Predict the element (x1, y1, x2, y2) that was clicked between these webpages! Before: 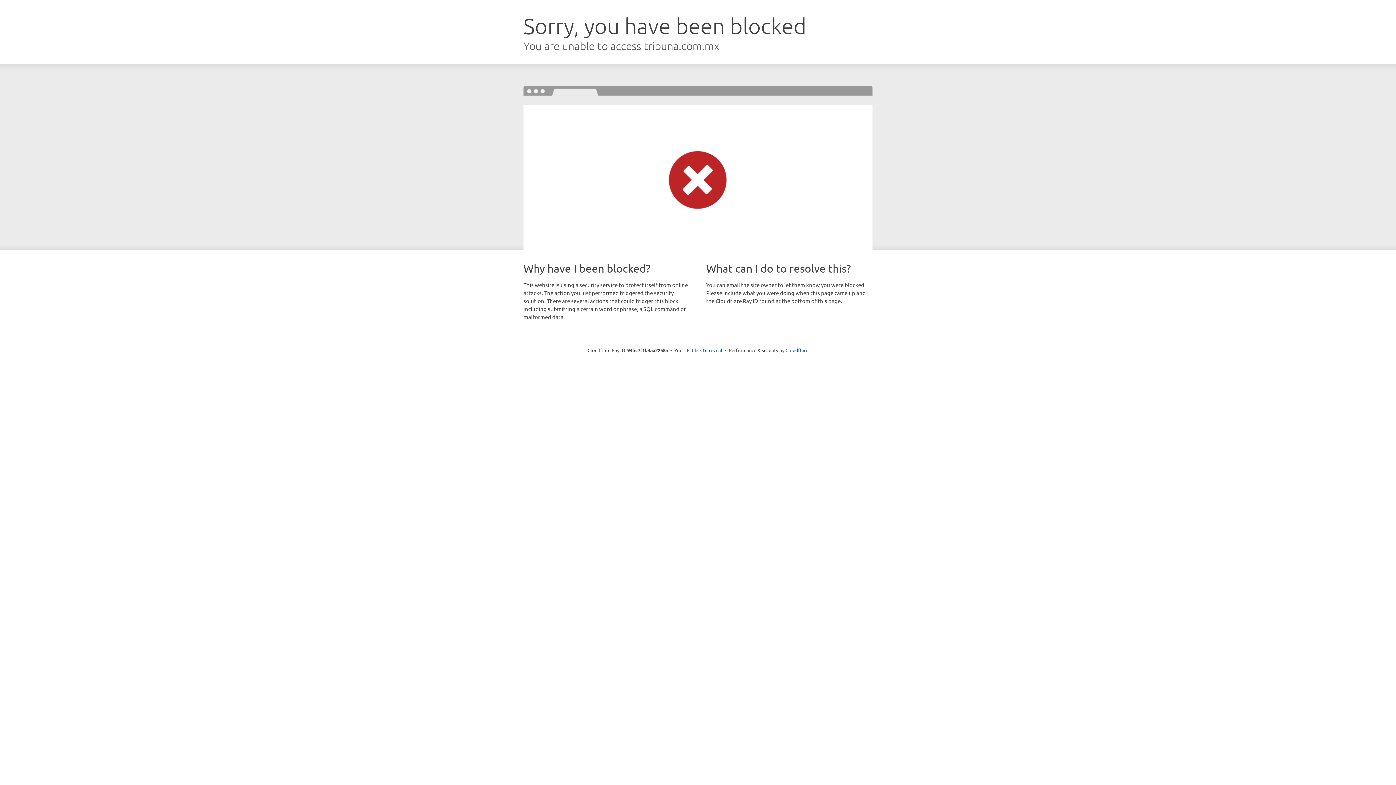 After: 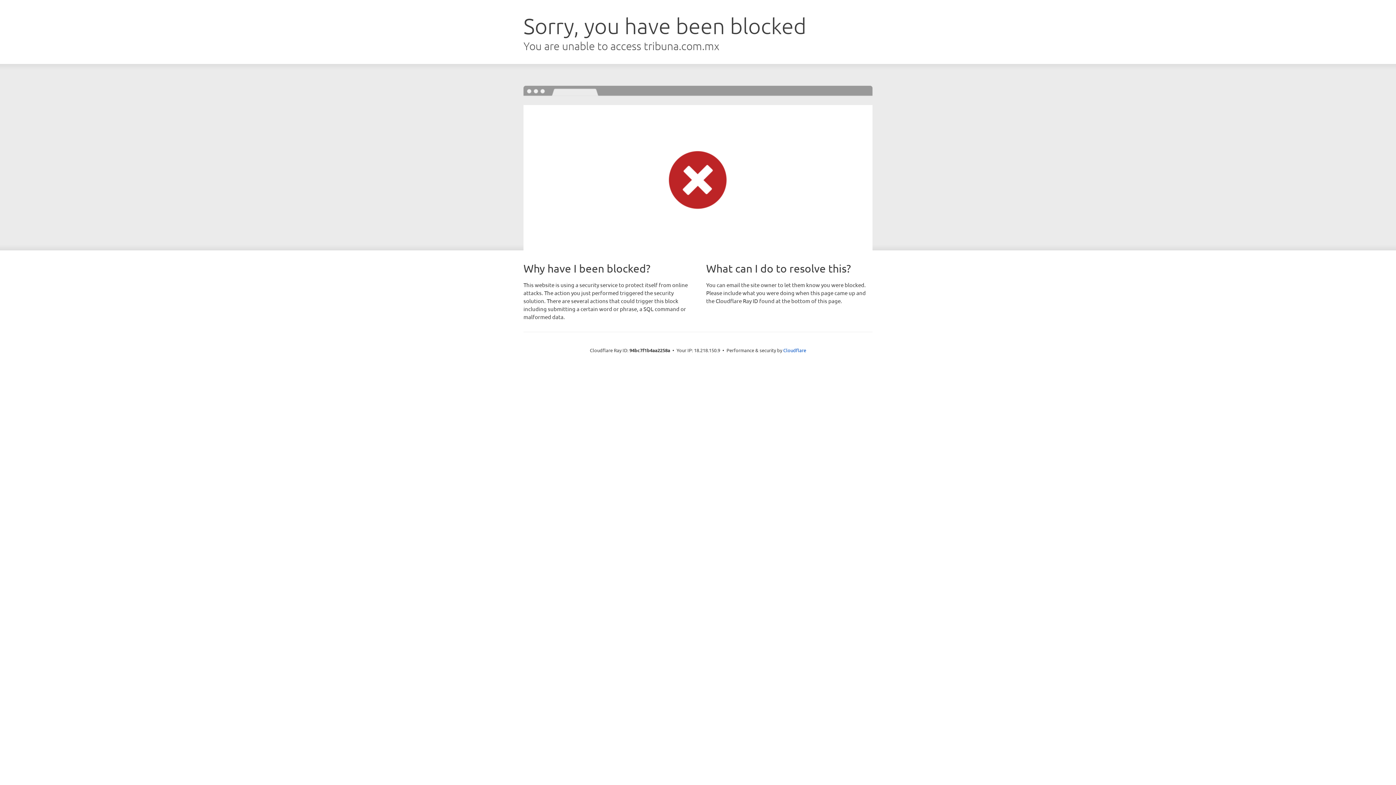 Action: bbox: (692, 346, 722, 353) label: Click to reveal